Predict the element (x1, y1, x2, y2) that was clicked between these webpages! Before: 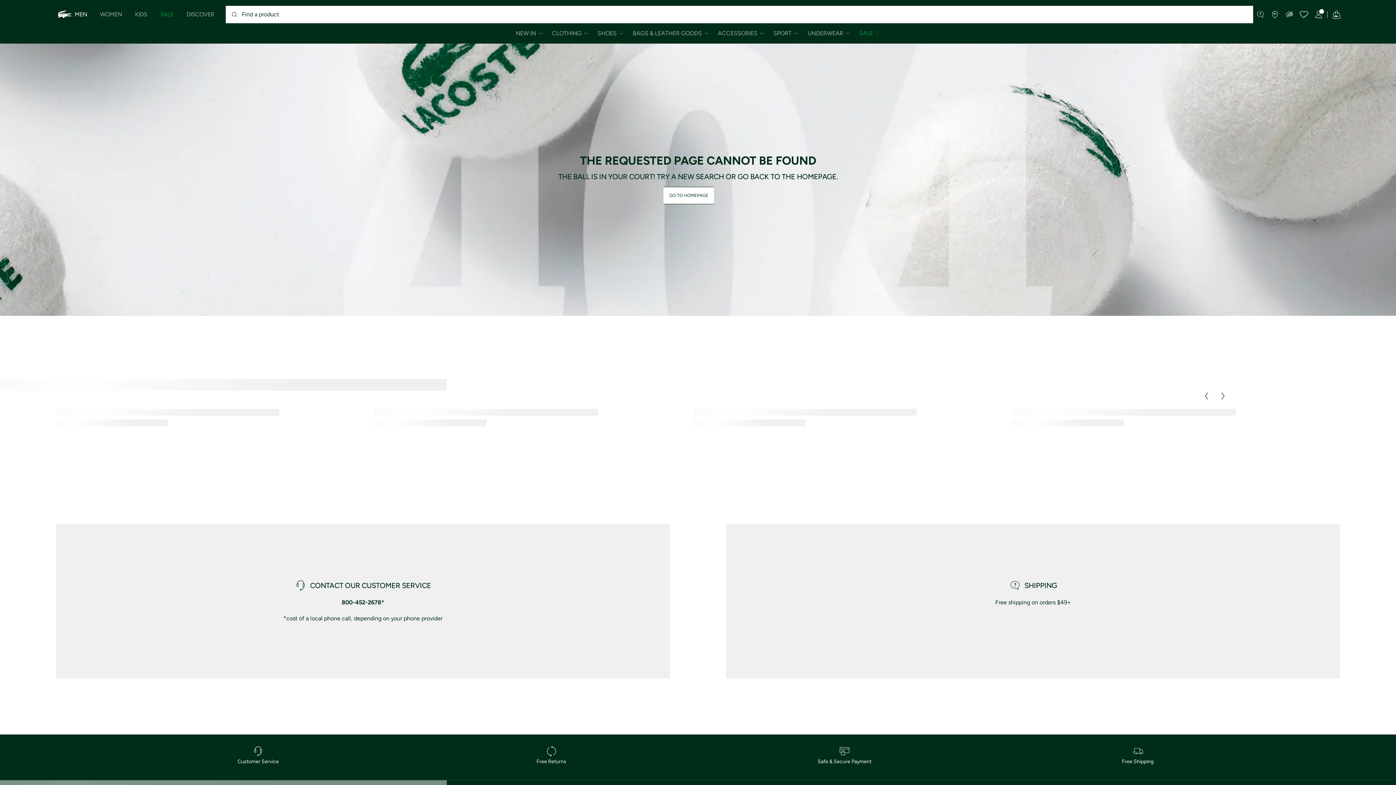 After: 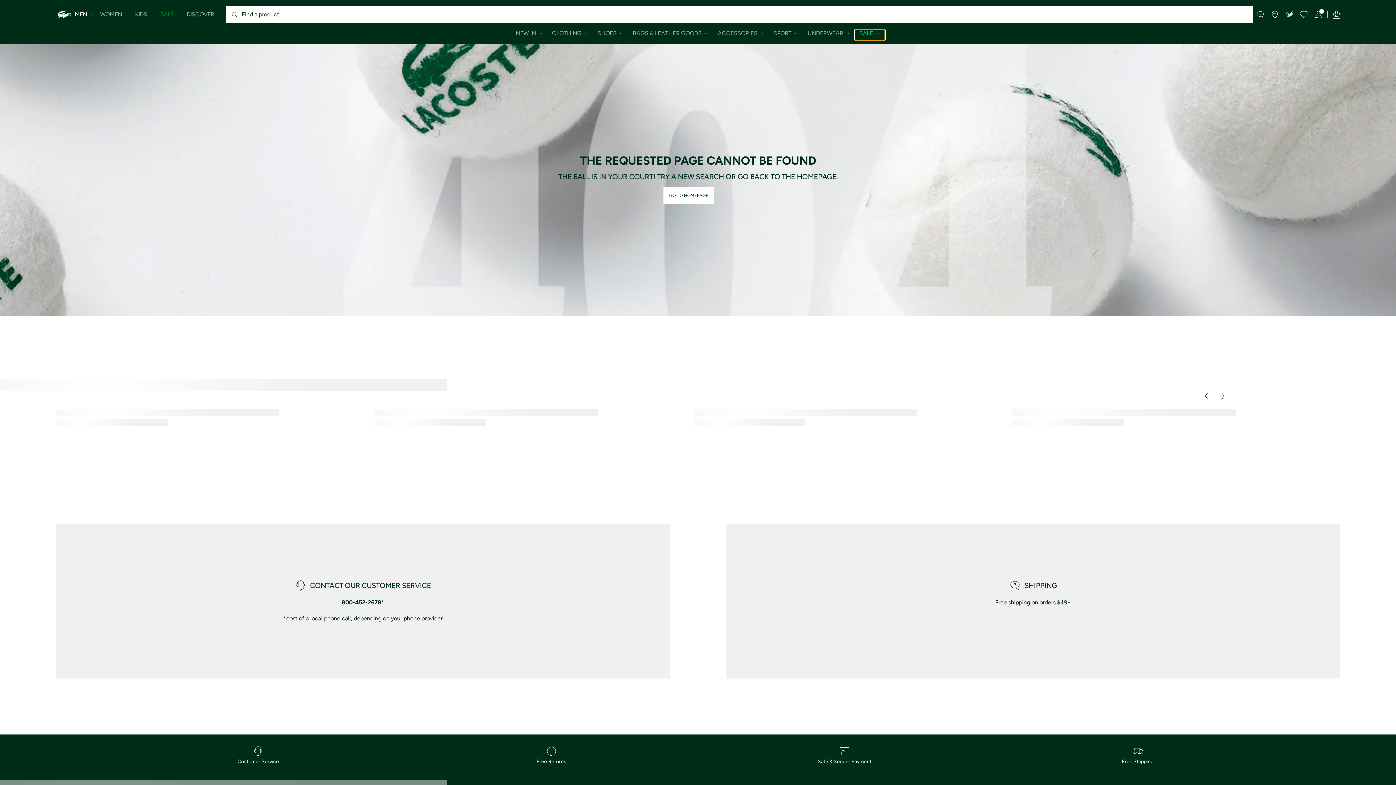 Action: bbox: (855, 29, 884, 40) label: Open Men/Sale’s submenu